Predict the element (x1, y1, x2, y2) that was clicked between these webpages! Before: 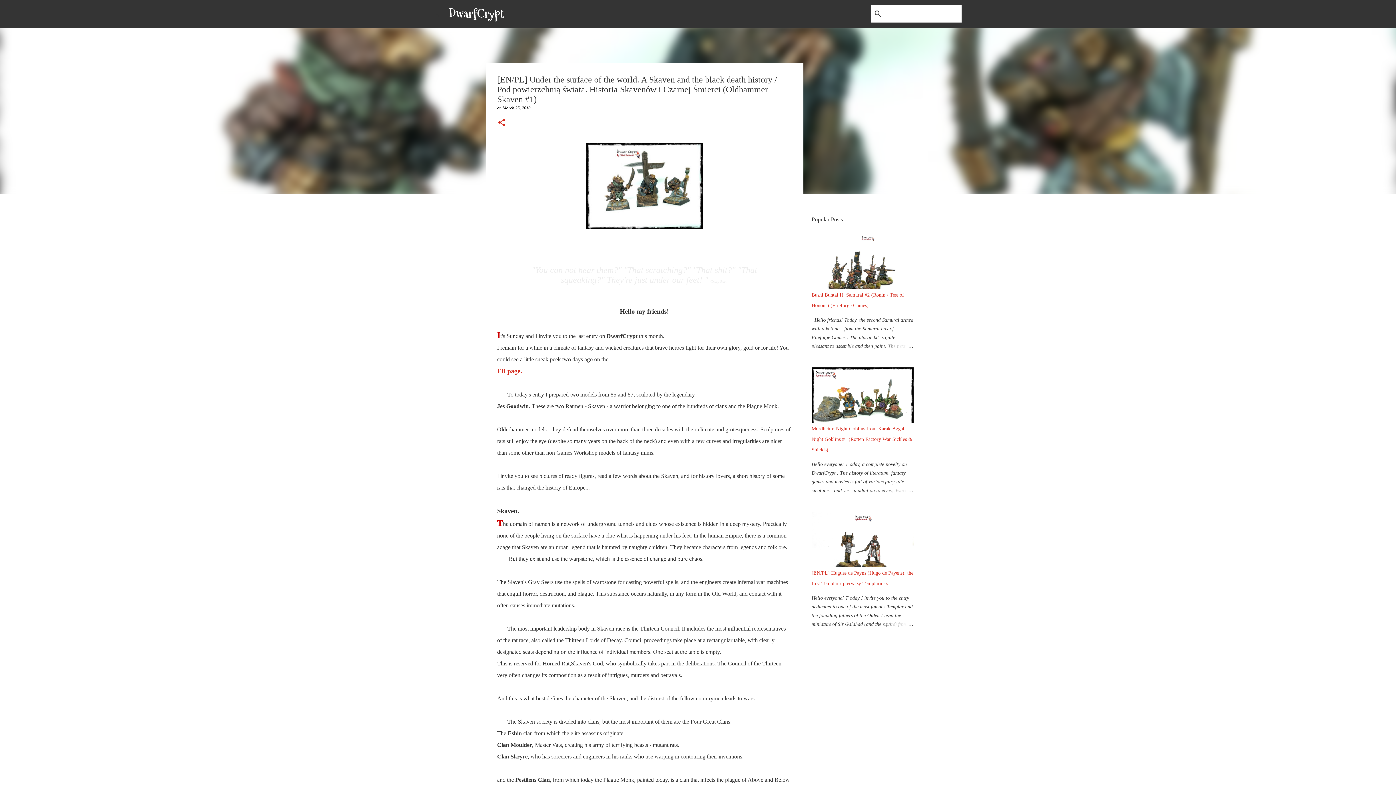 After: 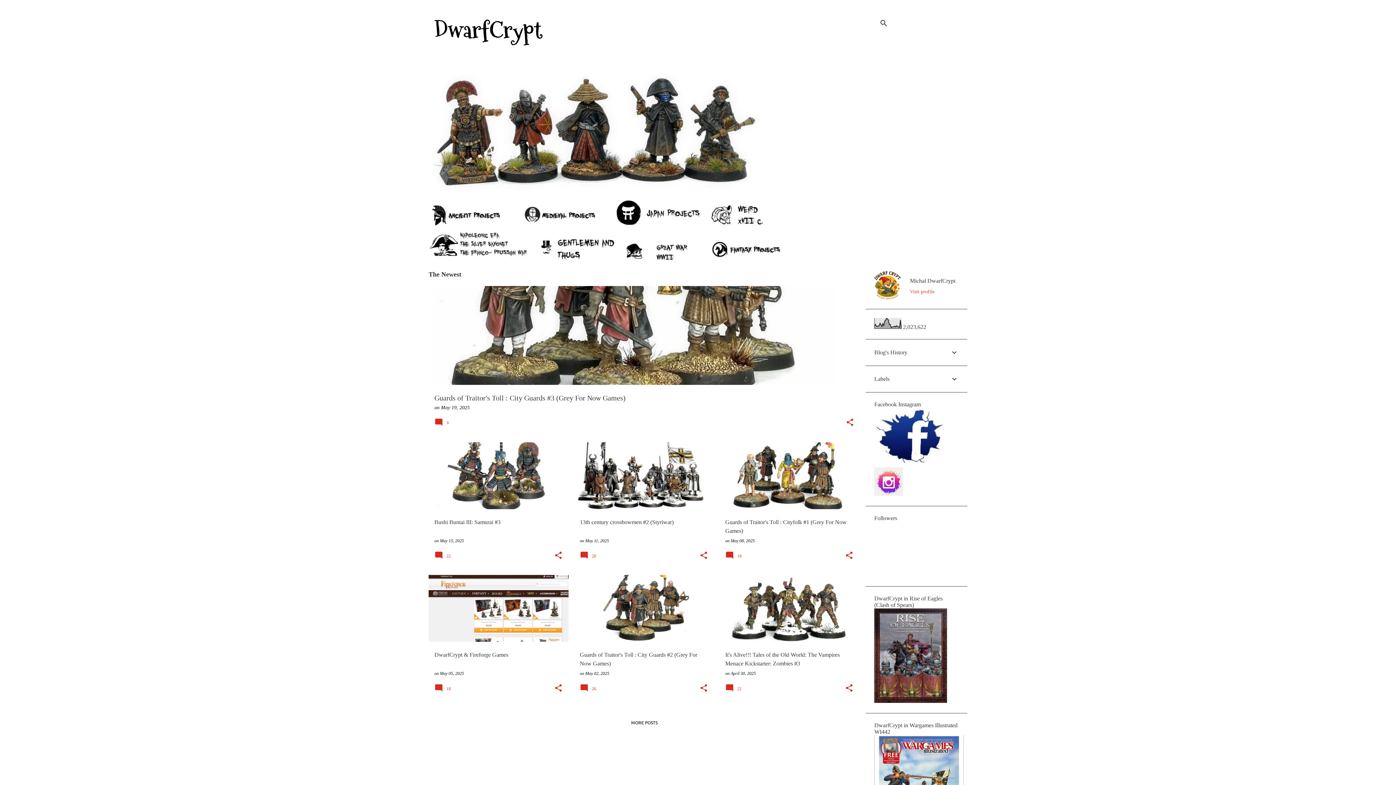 Action: bbox: (449, 5, 504, 21) label: DwarfCrypt